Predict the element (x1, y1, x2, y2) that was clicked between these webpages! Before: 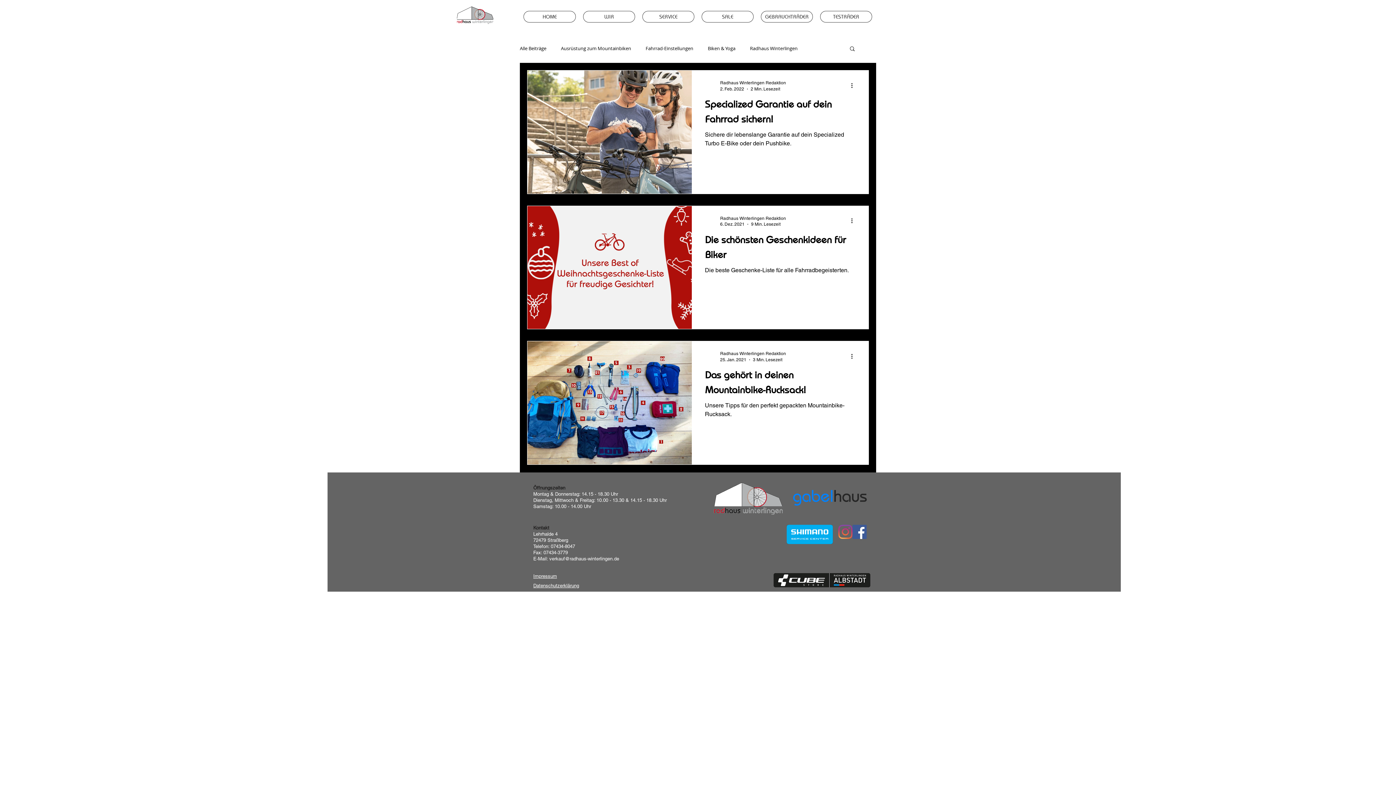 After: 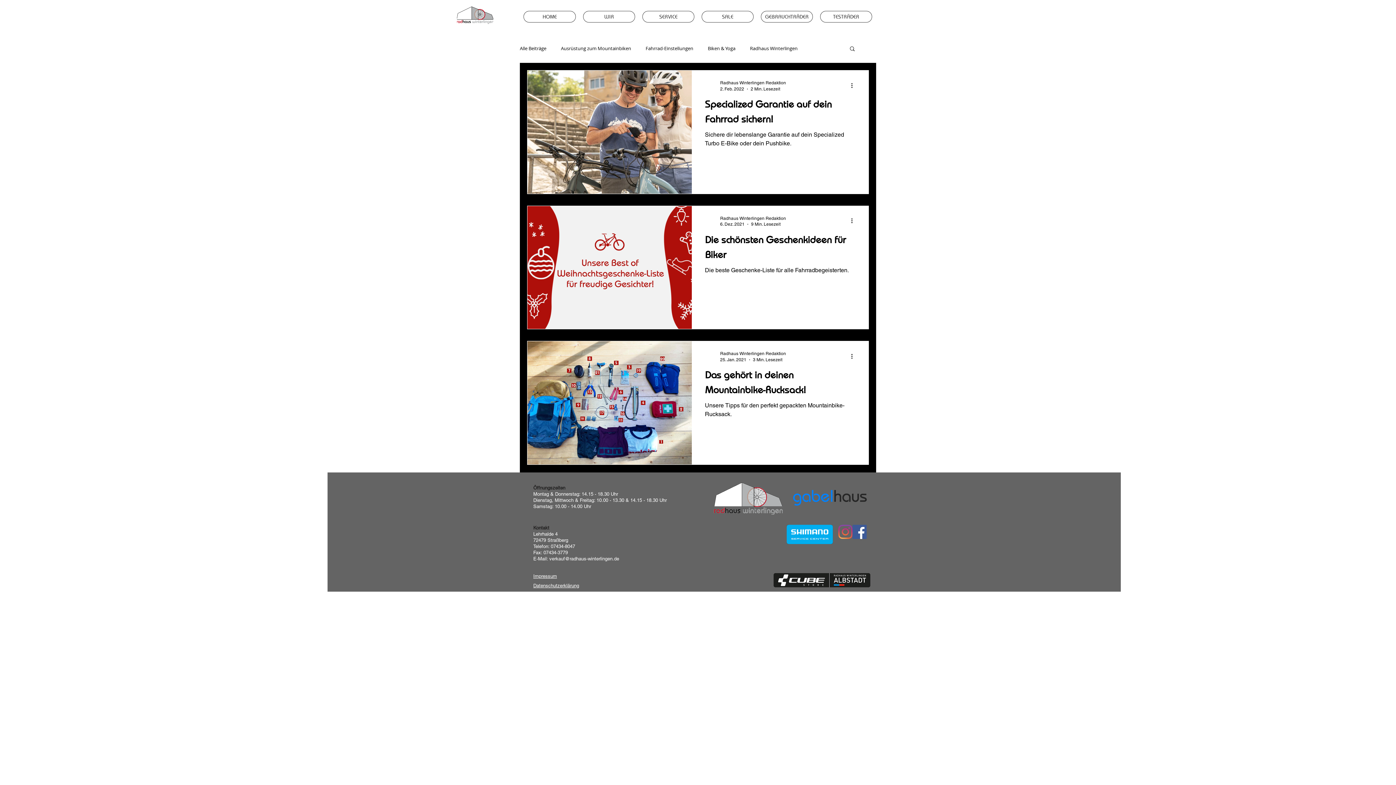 Action: bbox: (786, 524, 833, 544)